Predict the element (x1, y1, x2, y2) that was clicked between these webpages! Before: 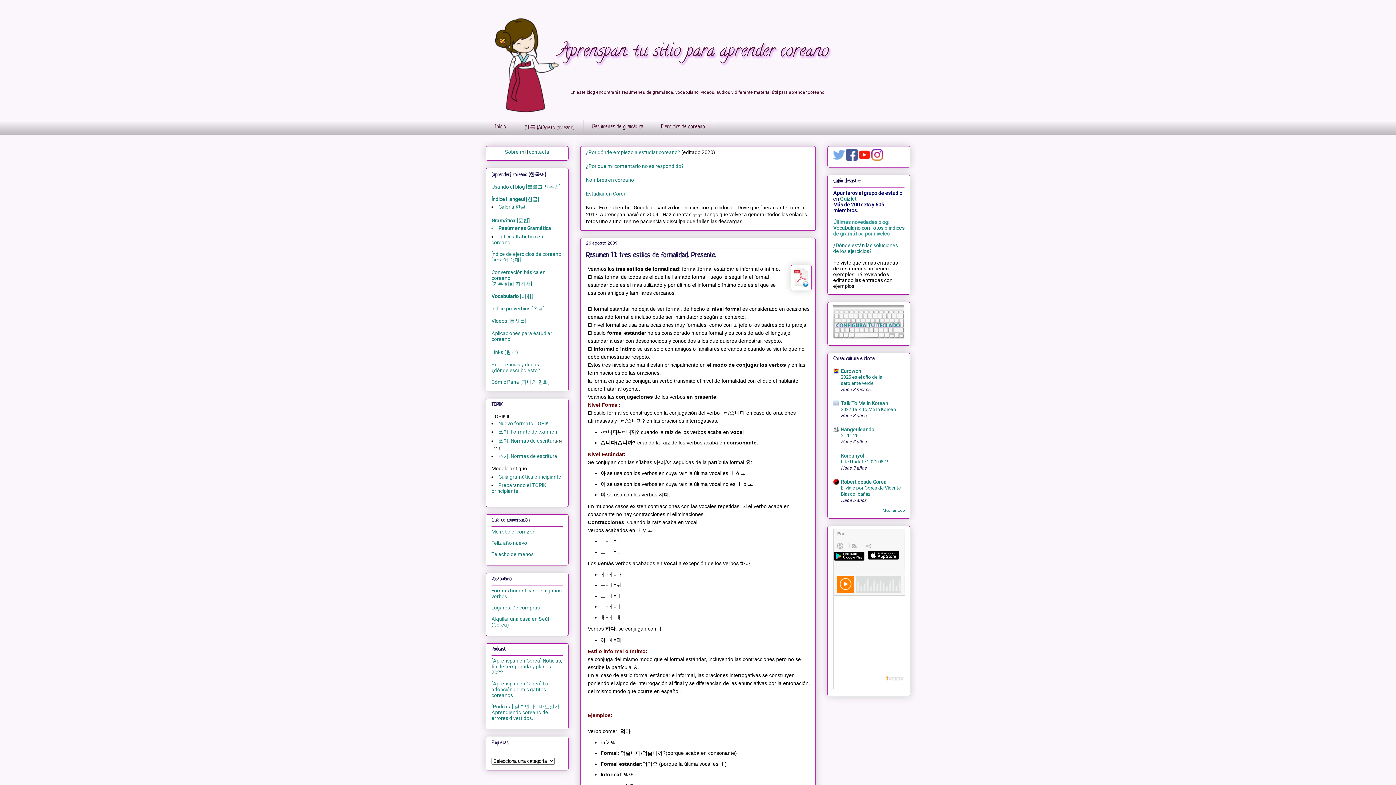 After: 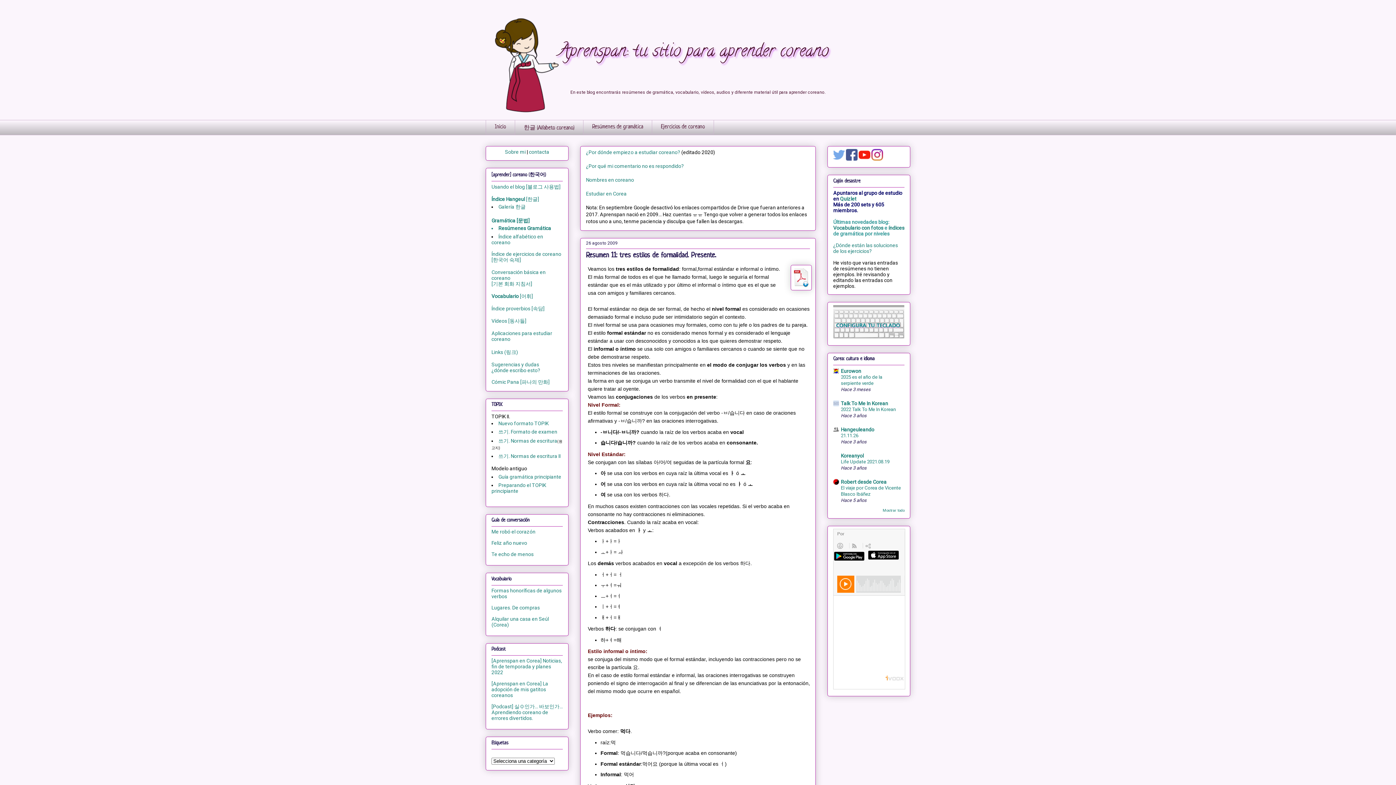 Action: bbox: (833, 156, 845, 161)